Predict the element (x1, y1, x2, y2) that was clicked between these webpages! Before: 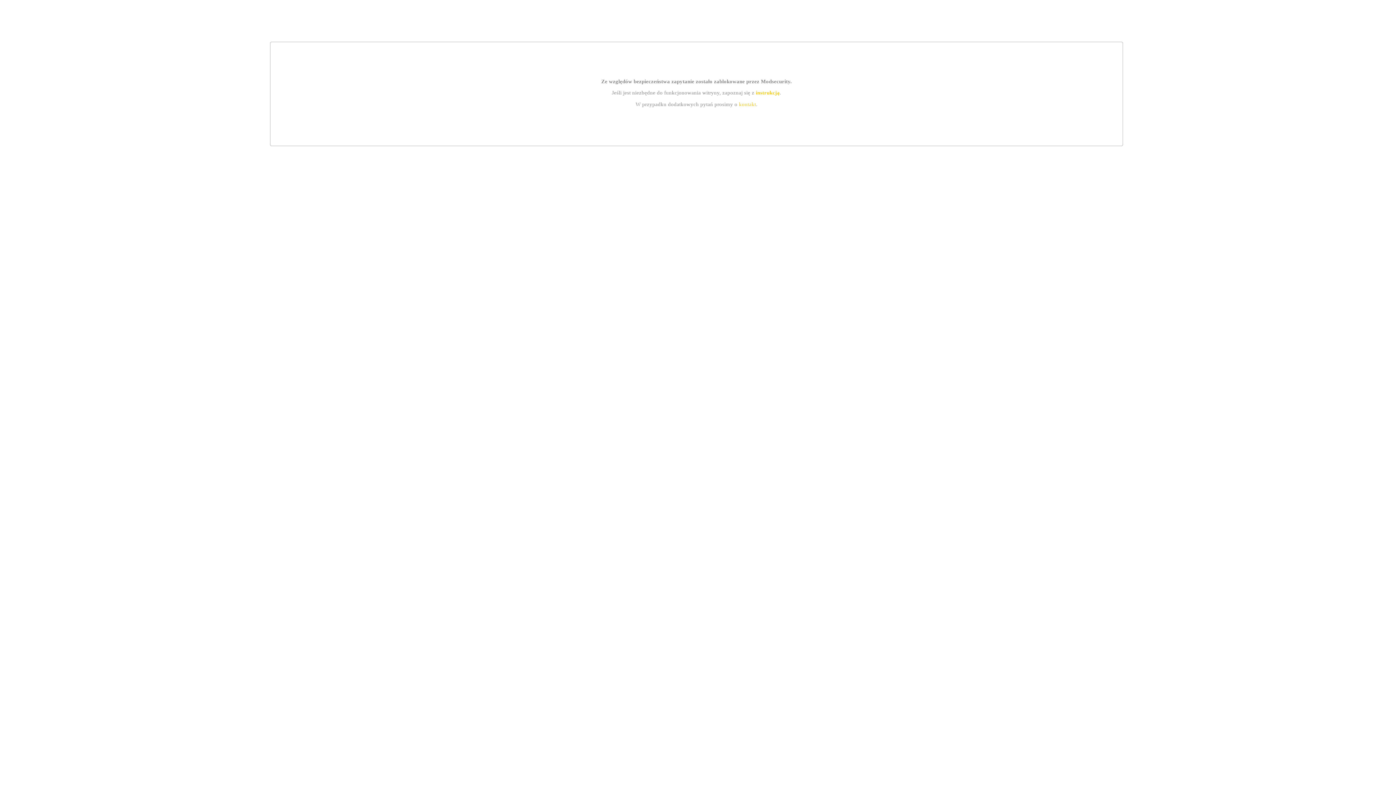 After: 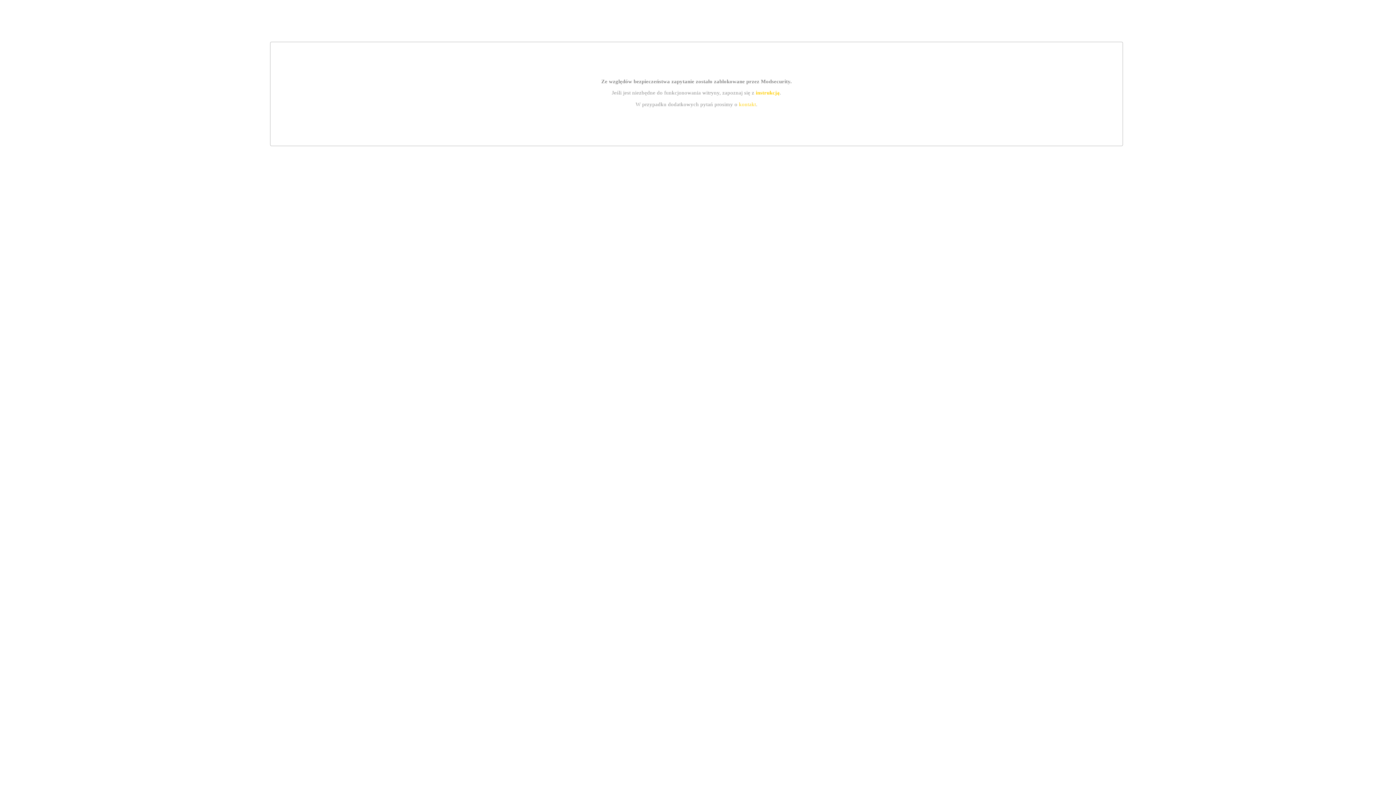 Action: label: kontakt bbox: (739, 101, 756, 107)